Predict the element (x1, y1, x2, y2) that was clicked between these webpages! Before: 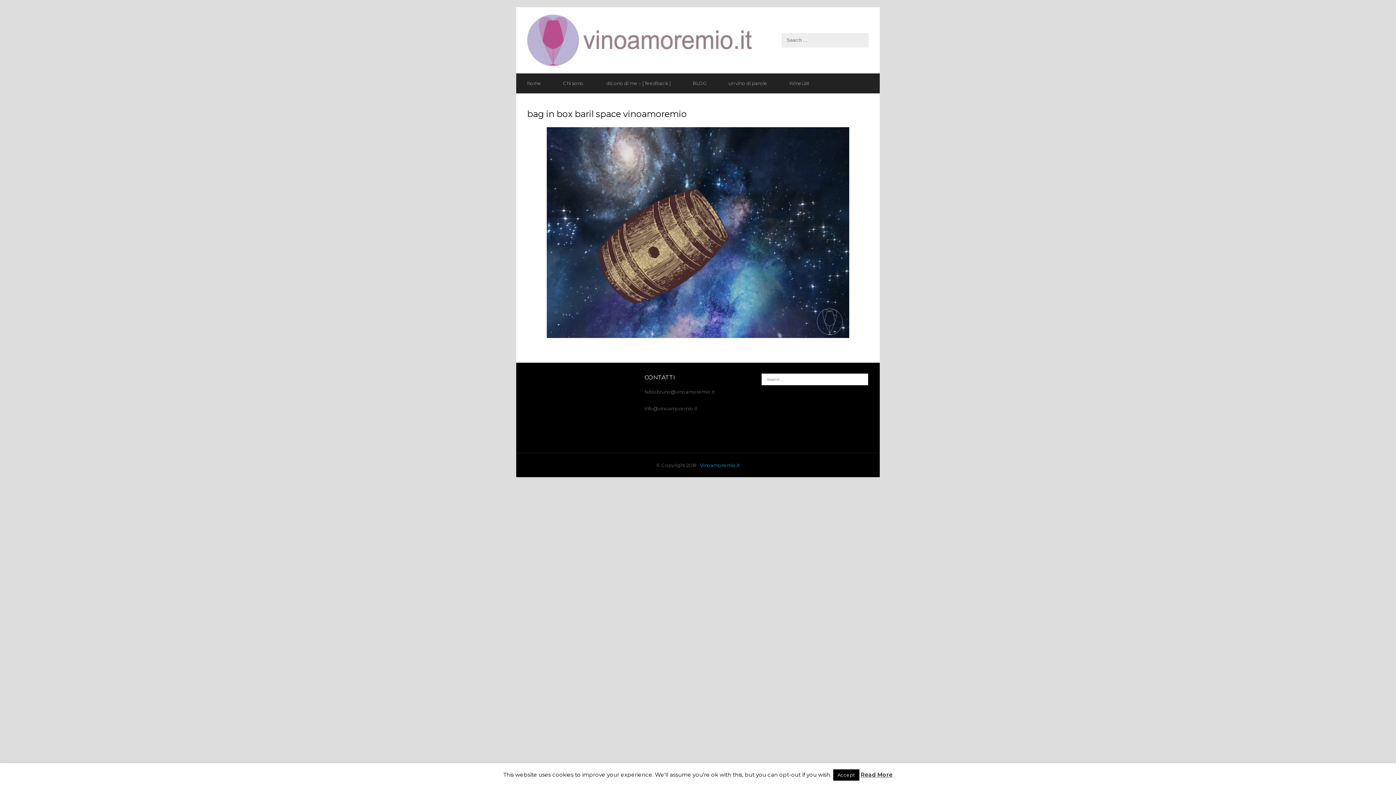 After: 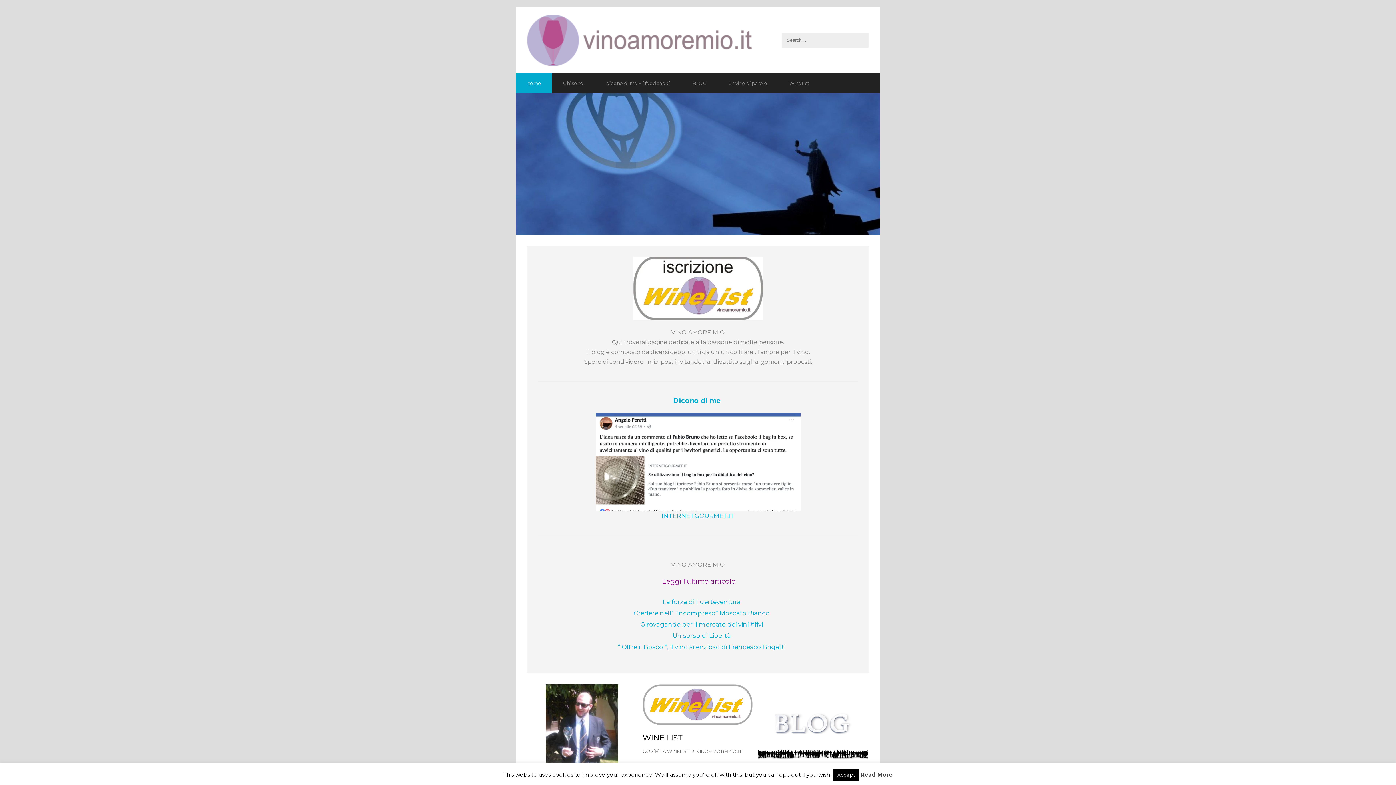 Action: label: home bbox: (516, 73, 552, 93)